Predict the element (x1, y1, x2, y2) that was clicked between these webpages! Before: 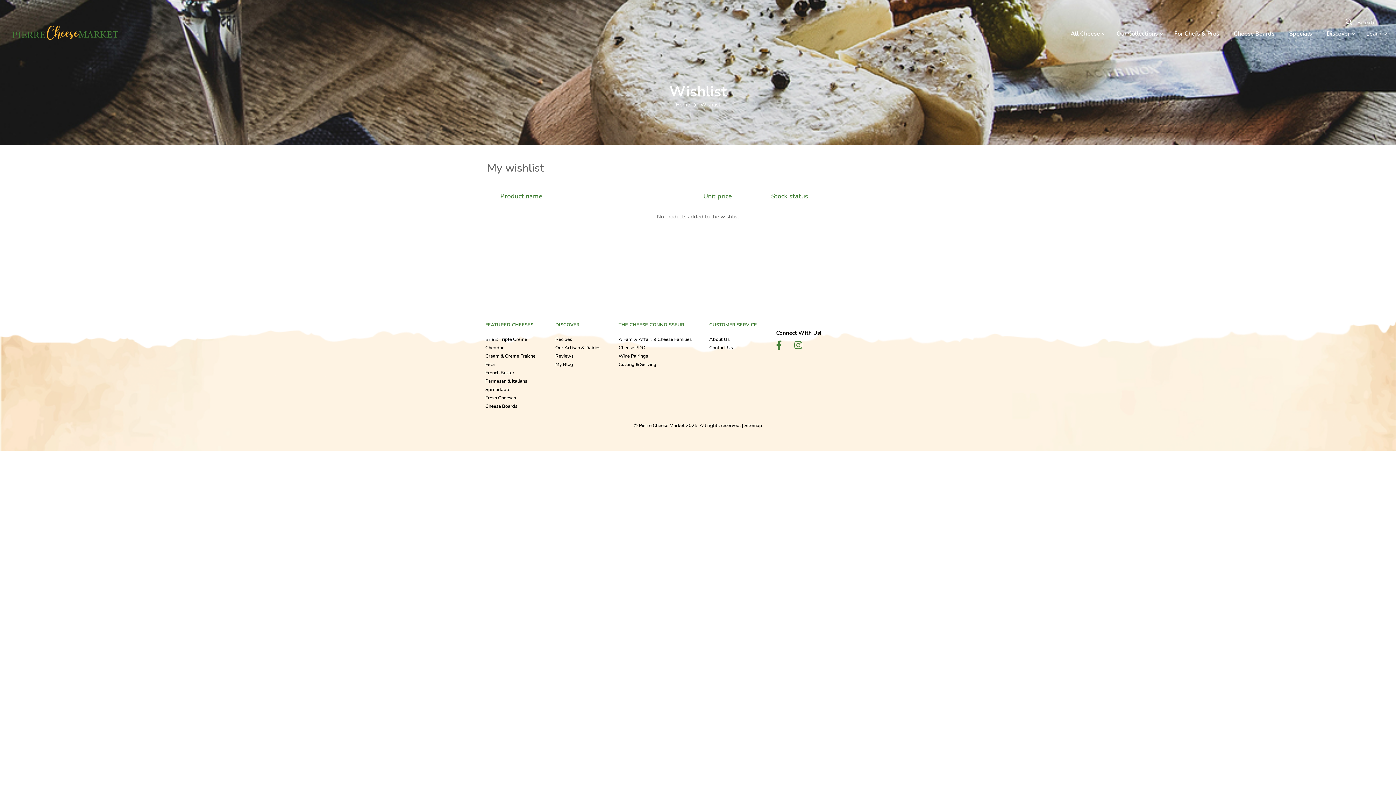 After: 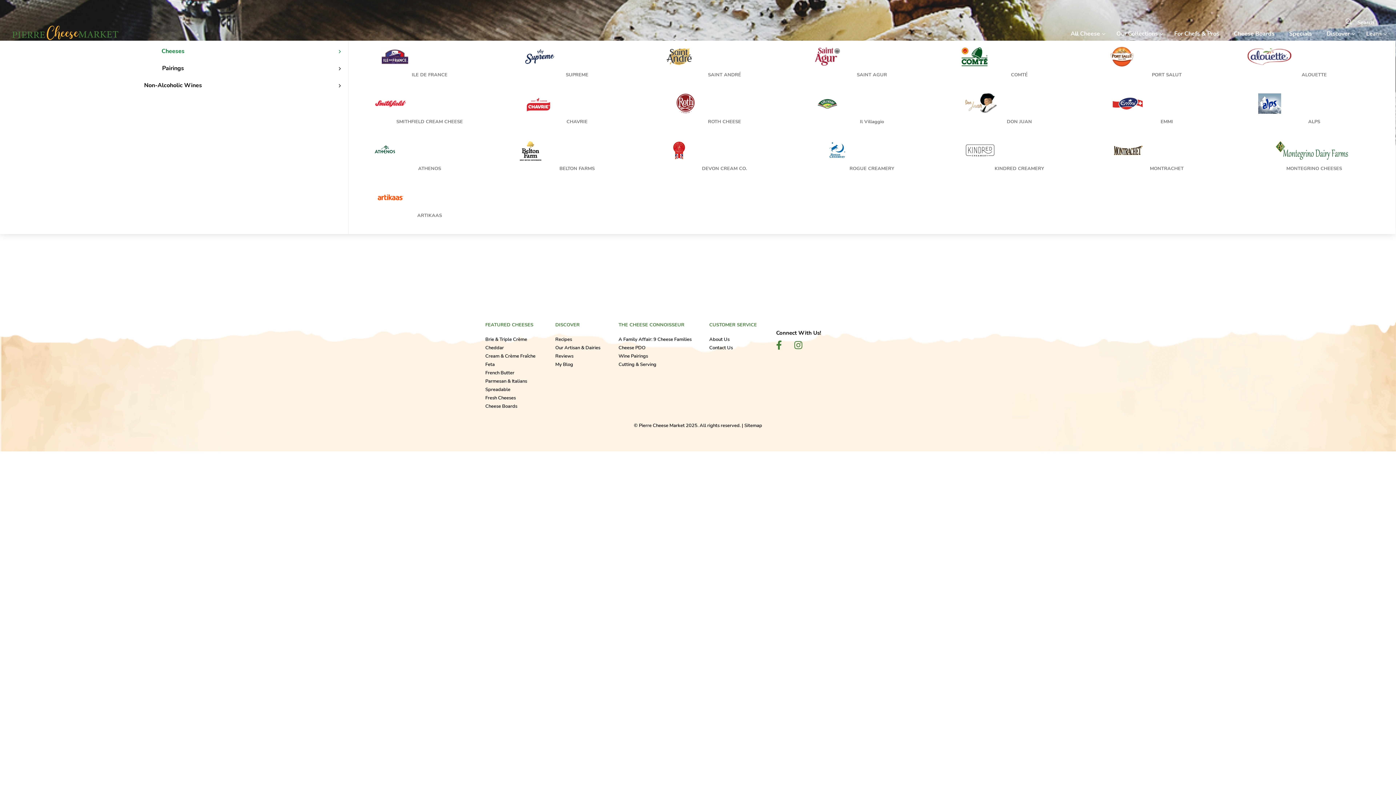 Action: bbox: (1109, 26, 1167, 40) label: Our Collections